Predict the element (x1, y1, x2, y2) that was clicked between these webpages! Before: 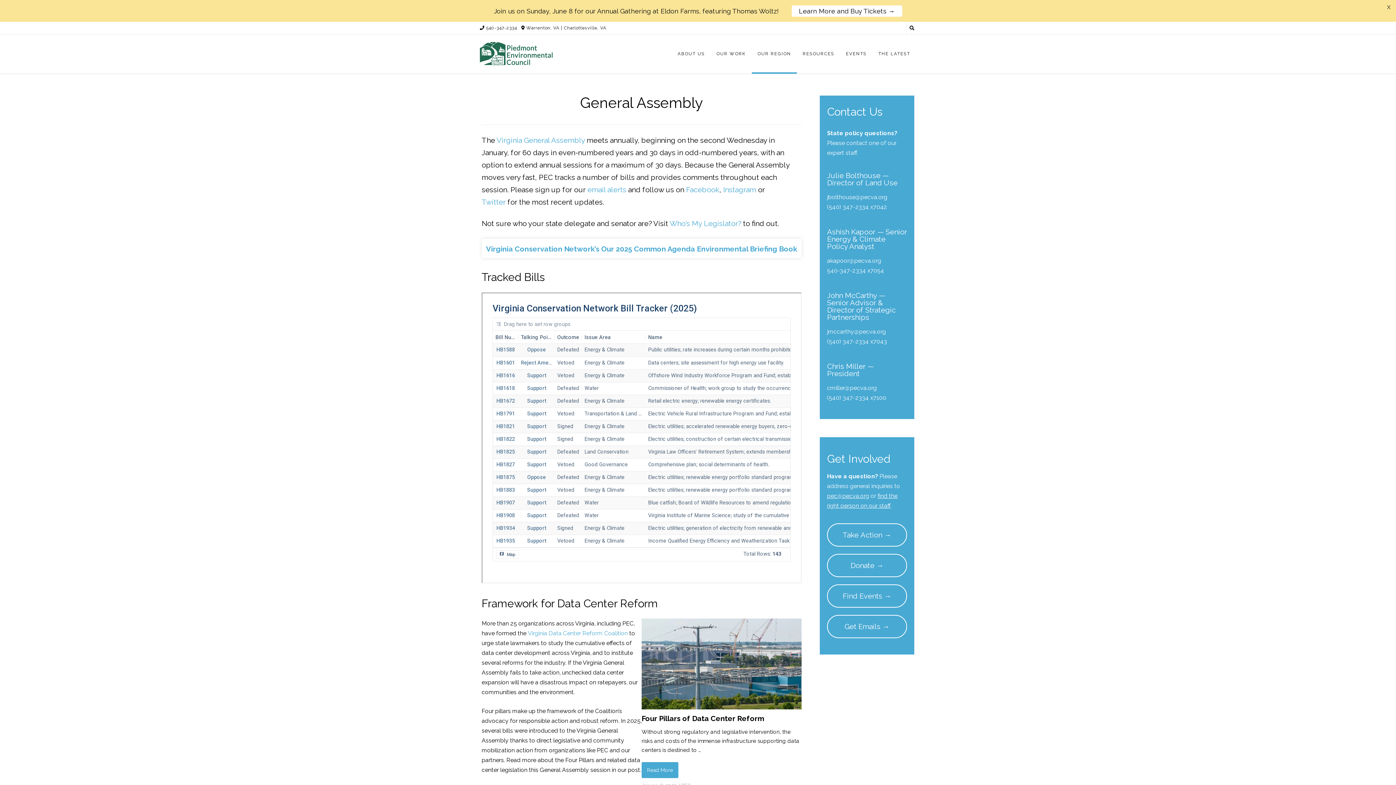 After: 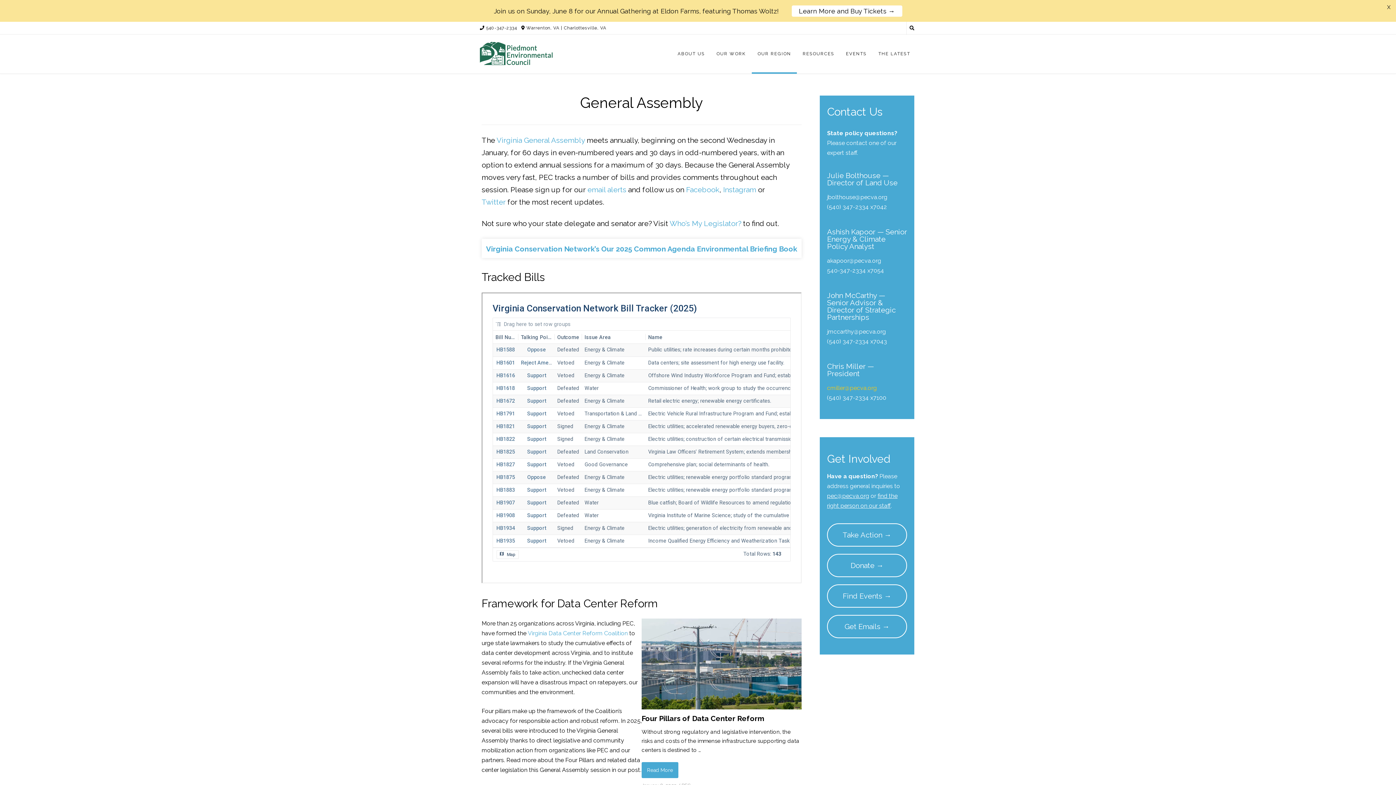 Action: bbox: (827, 384, 877, 391) label: cmiller@pecva.org